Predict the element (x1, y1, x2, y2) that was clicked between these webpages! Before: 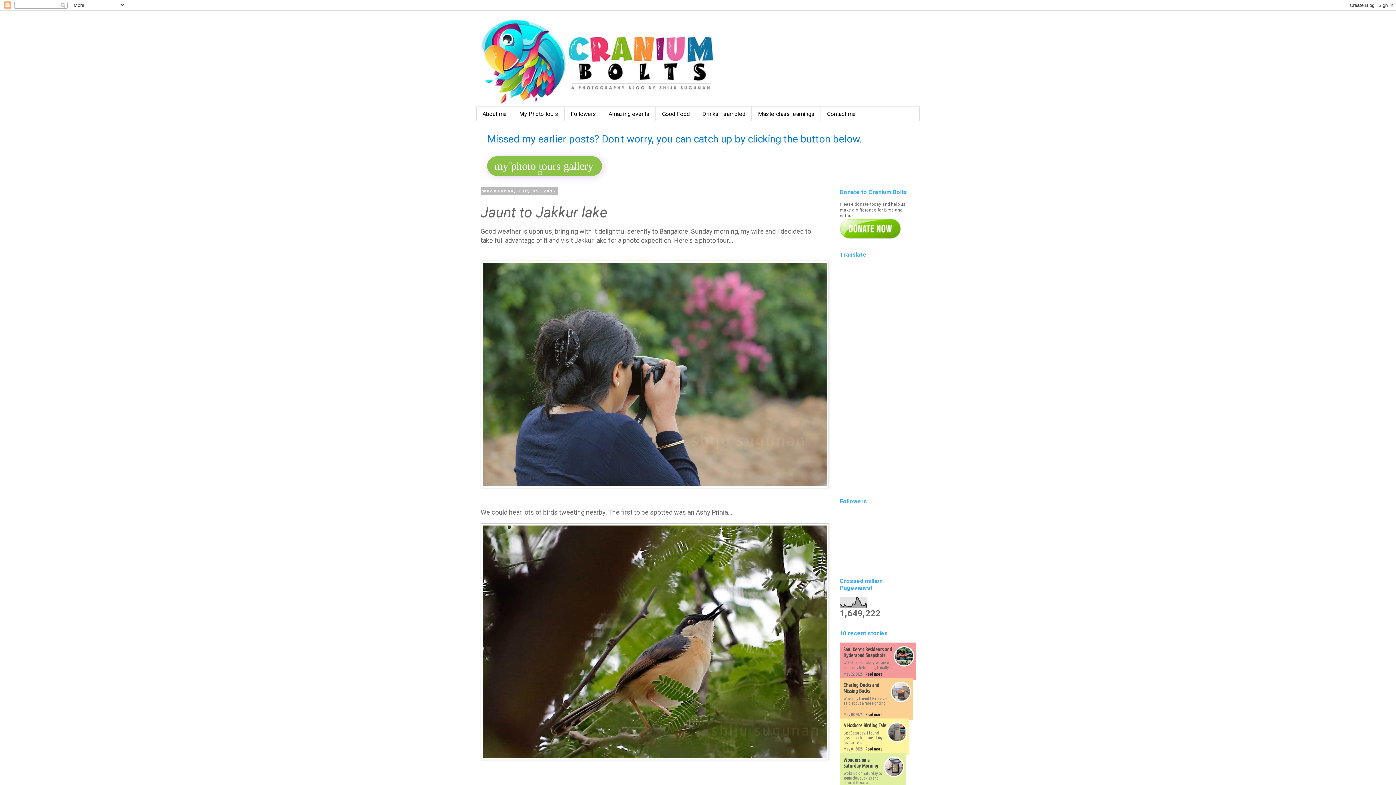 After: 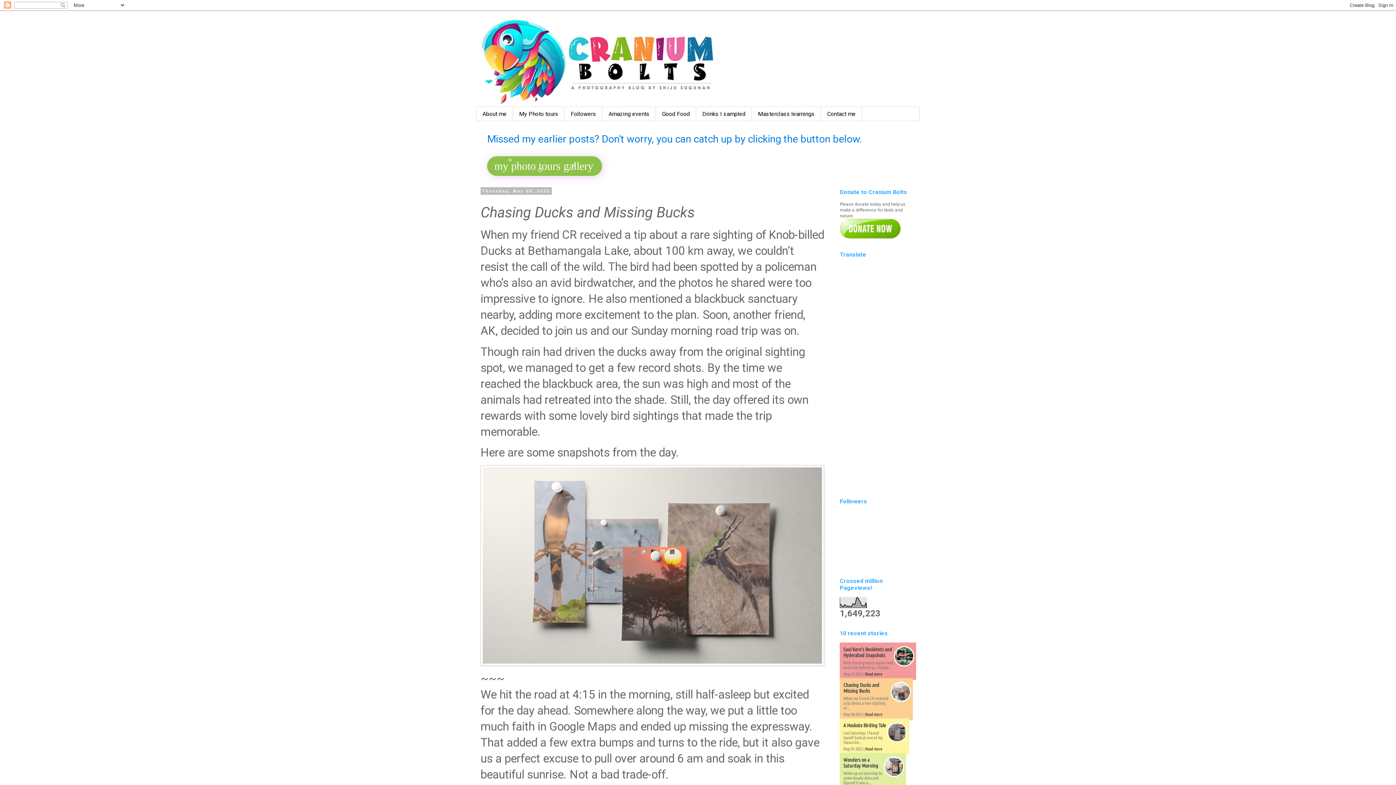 Action: bbox: (843, 682, 879, 694) label: Chasing Ducks and Missing Bucks